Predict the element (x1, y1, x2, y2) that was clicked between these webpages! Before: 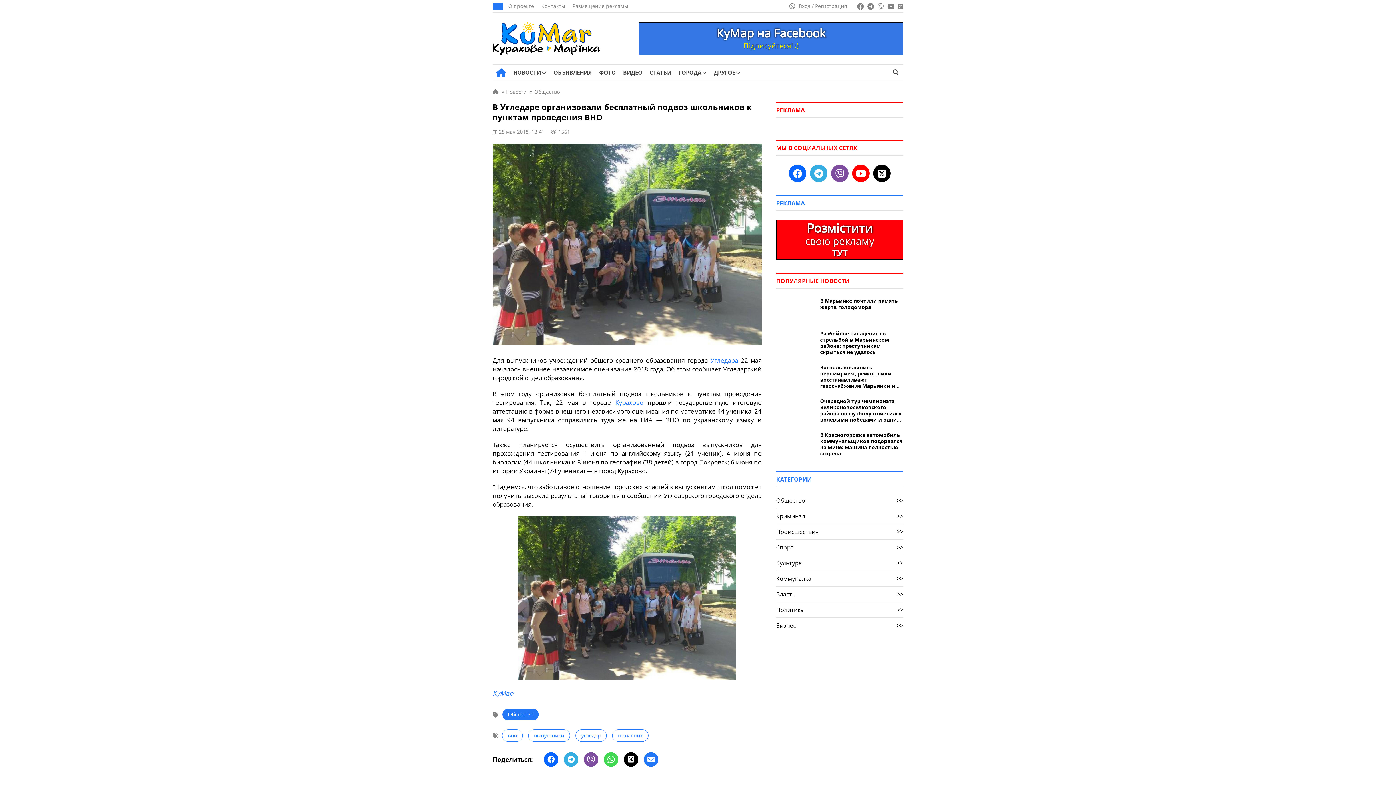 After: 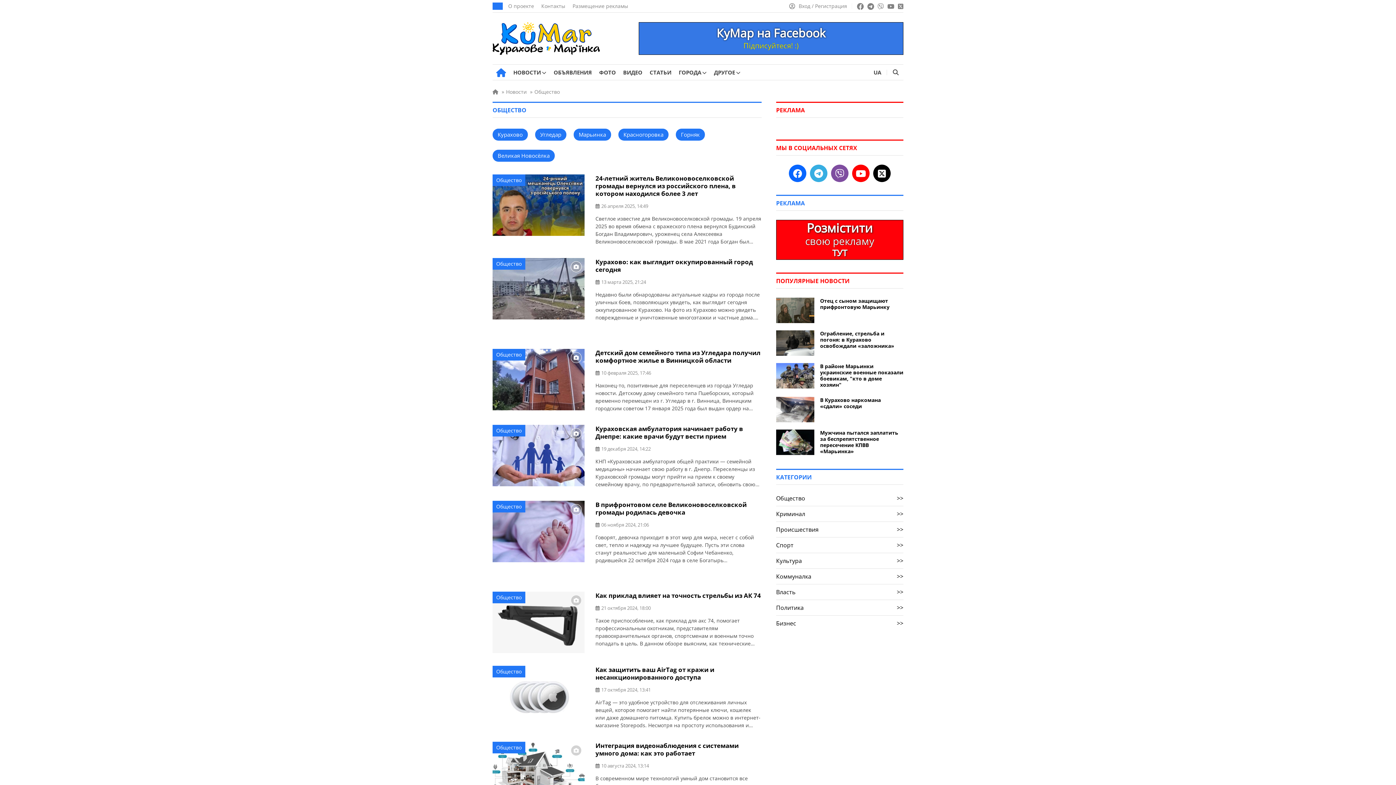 Action: bbox: (502, 709, 538, 720) label: Общество